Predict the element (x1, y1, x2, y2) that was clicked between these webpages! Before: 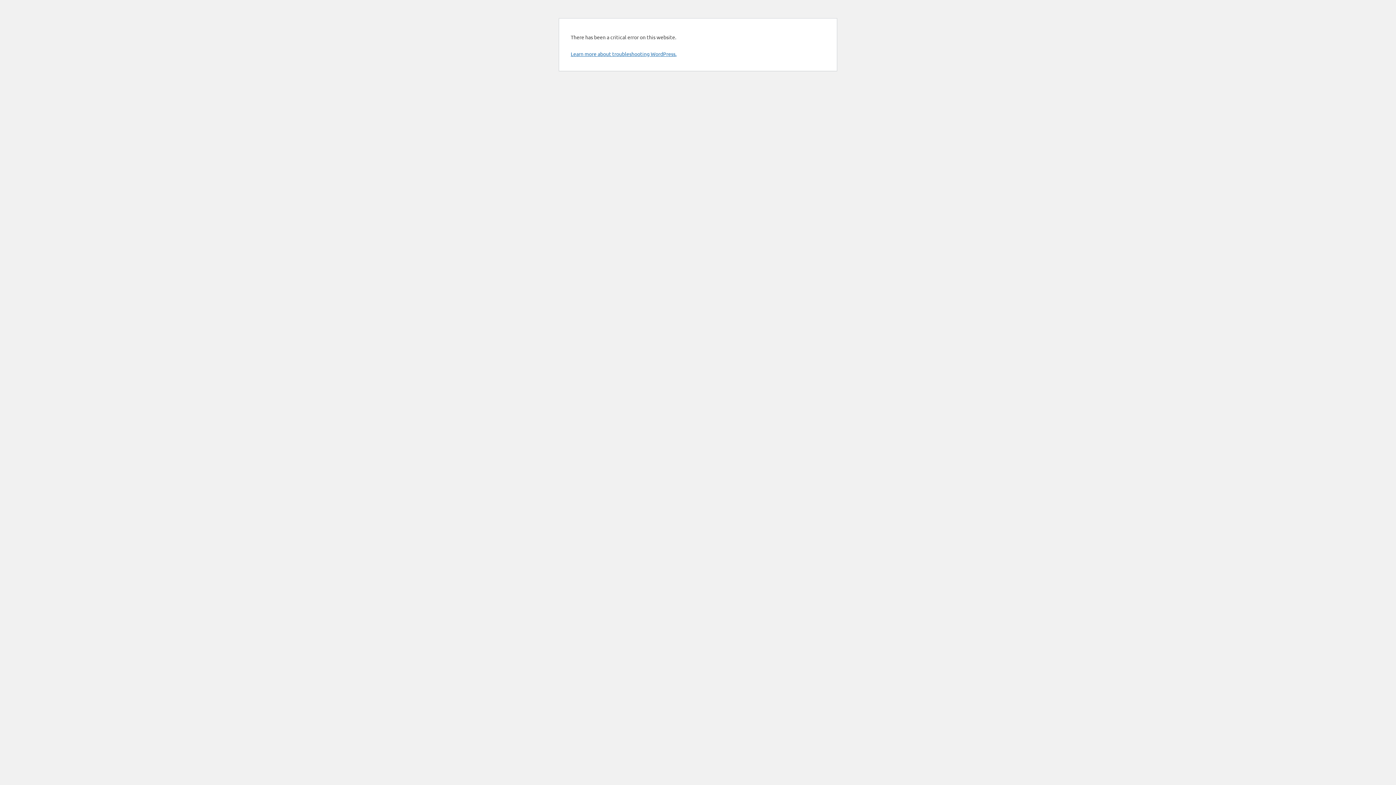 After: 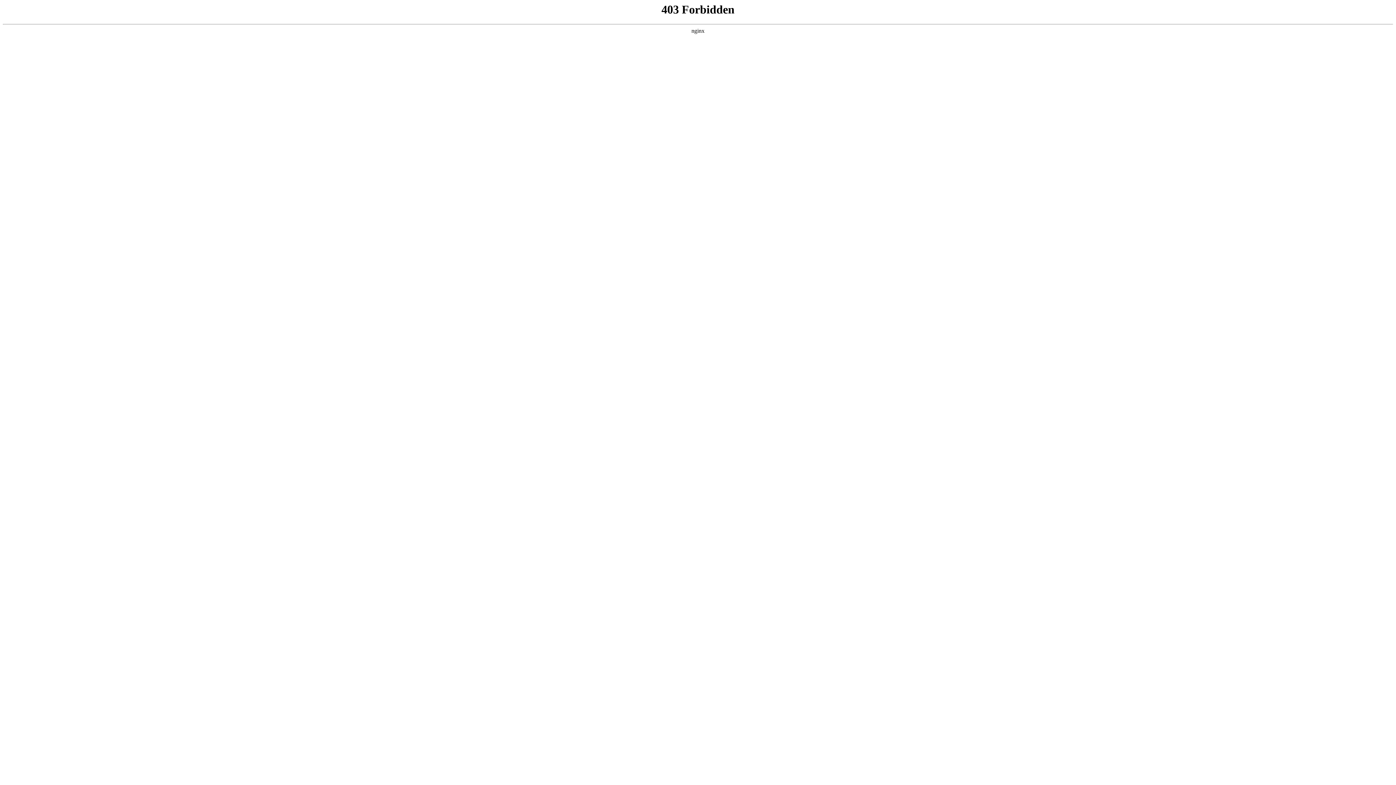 Action: label: Learn more about troubleshooting WordPress. bbox: (570, 50, 676, 57)